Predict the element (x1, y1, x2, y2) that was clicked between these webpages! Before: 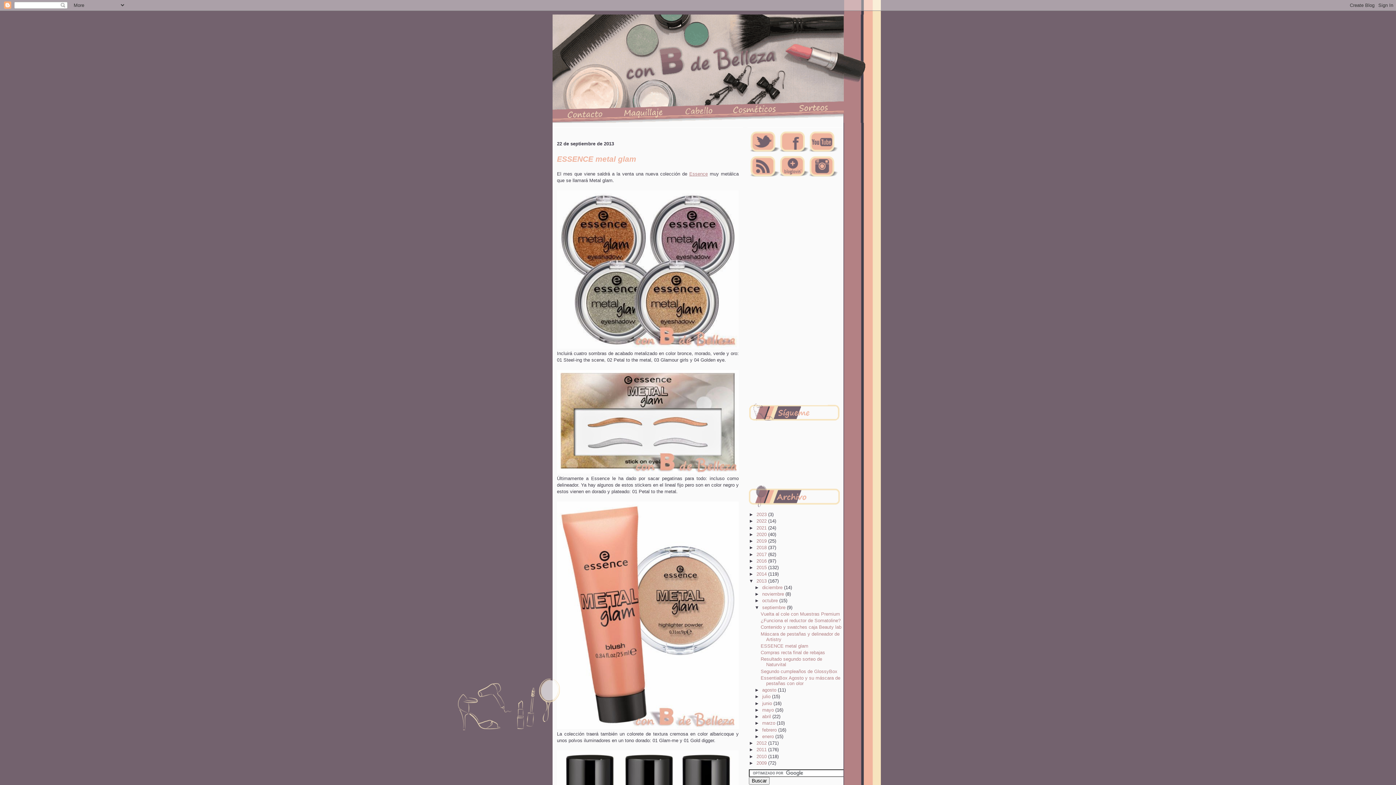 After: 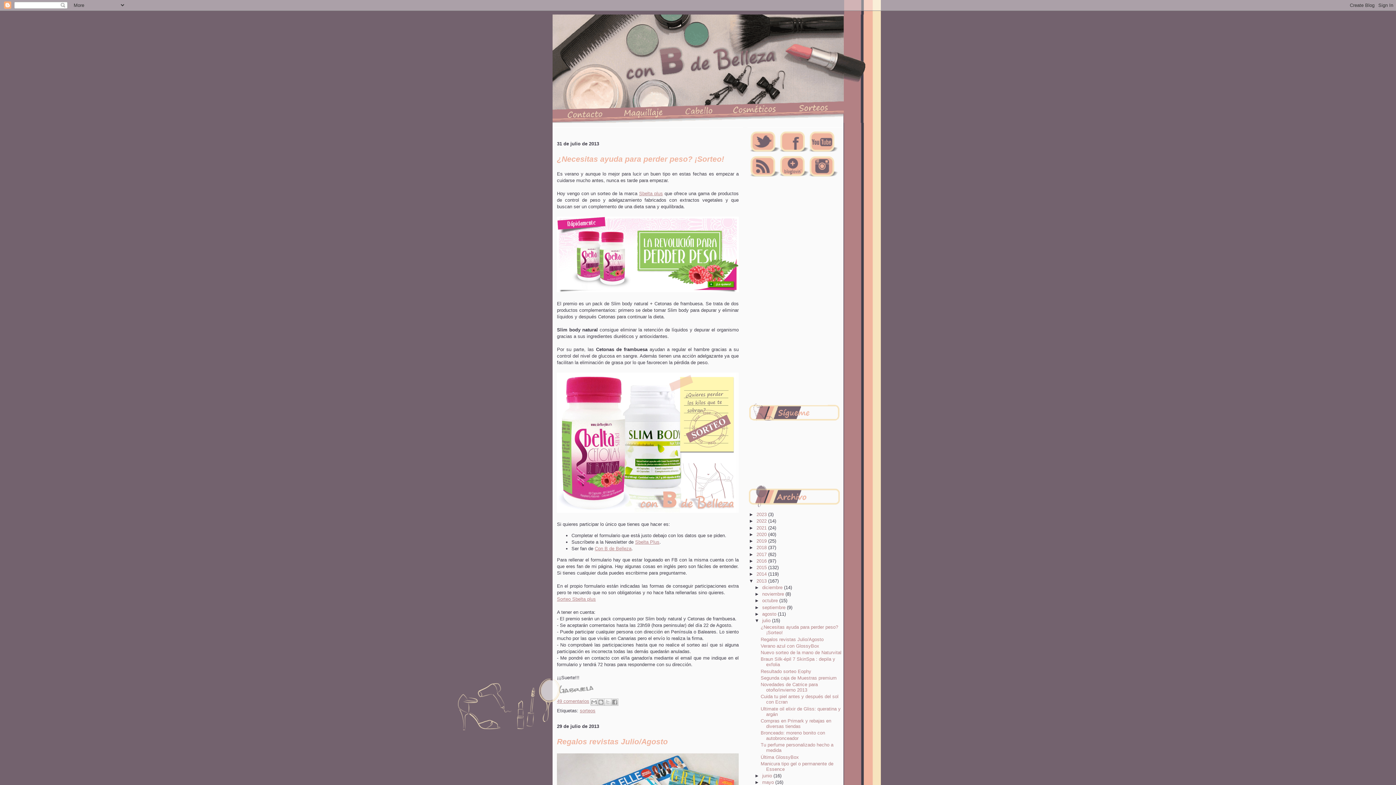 Action: label: julio  bbox: (762, 694, 772, 699)